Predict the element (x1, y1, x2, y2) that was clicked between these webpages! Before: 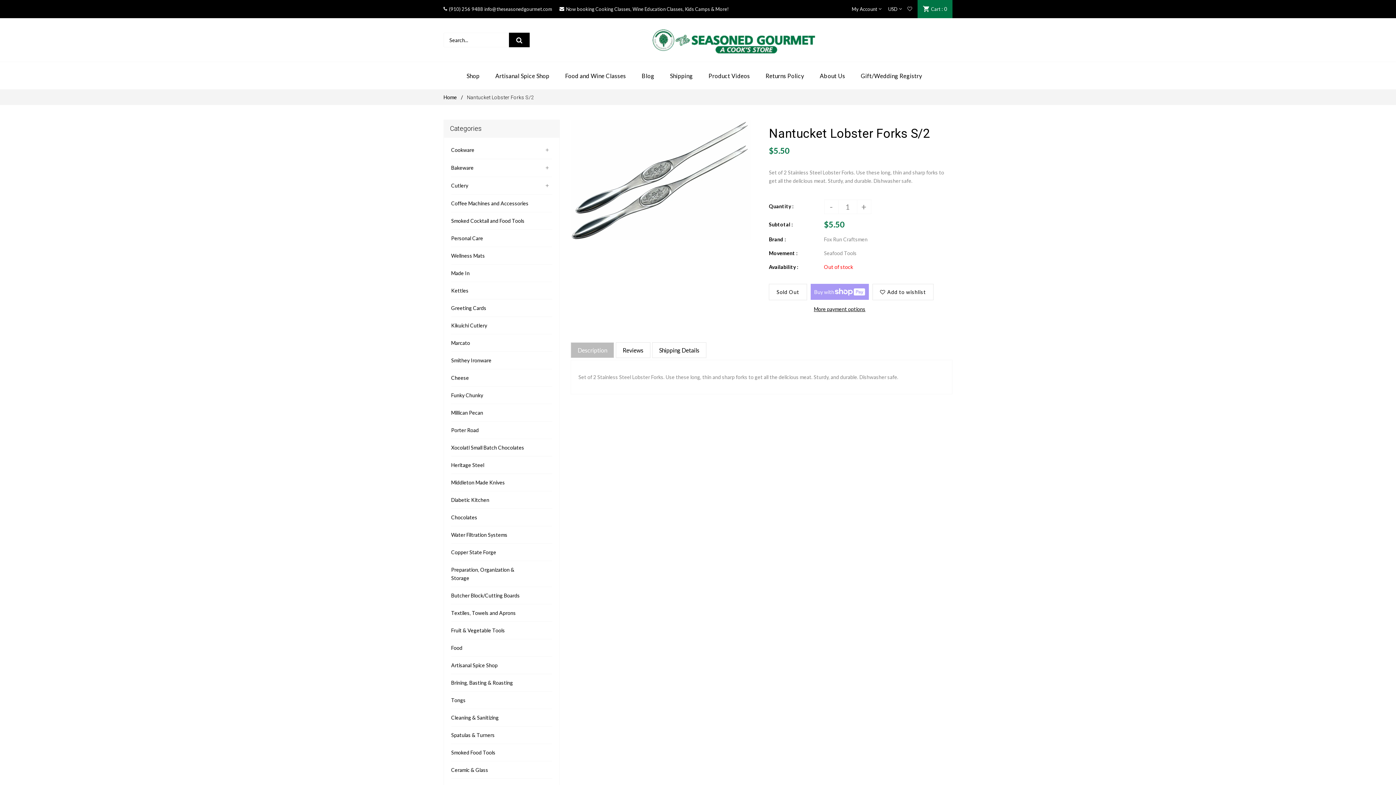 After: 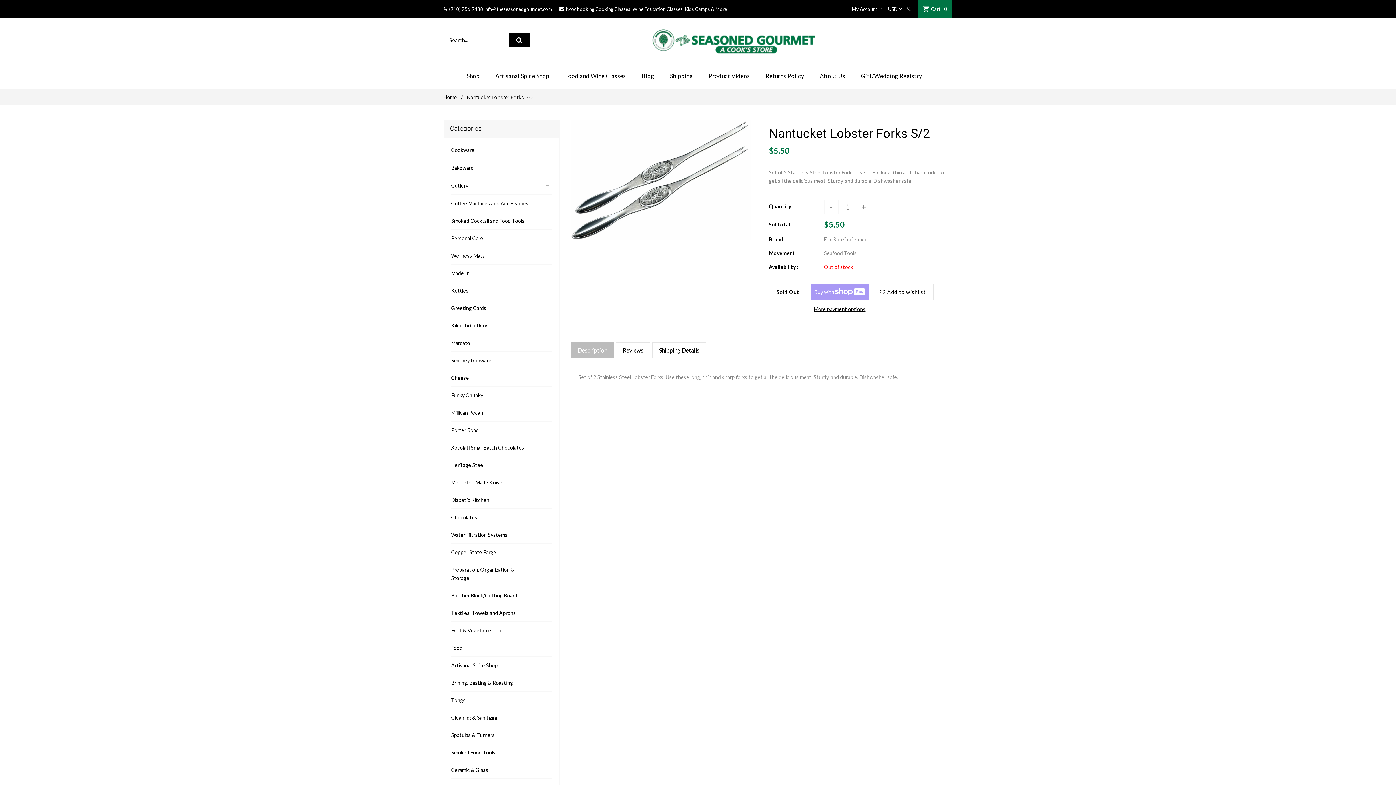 Action: label: Description bbox: (570, 342, 614, 358)